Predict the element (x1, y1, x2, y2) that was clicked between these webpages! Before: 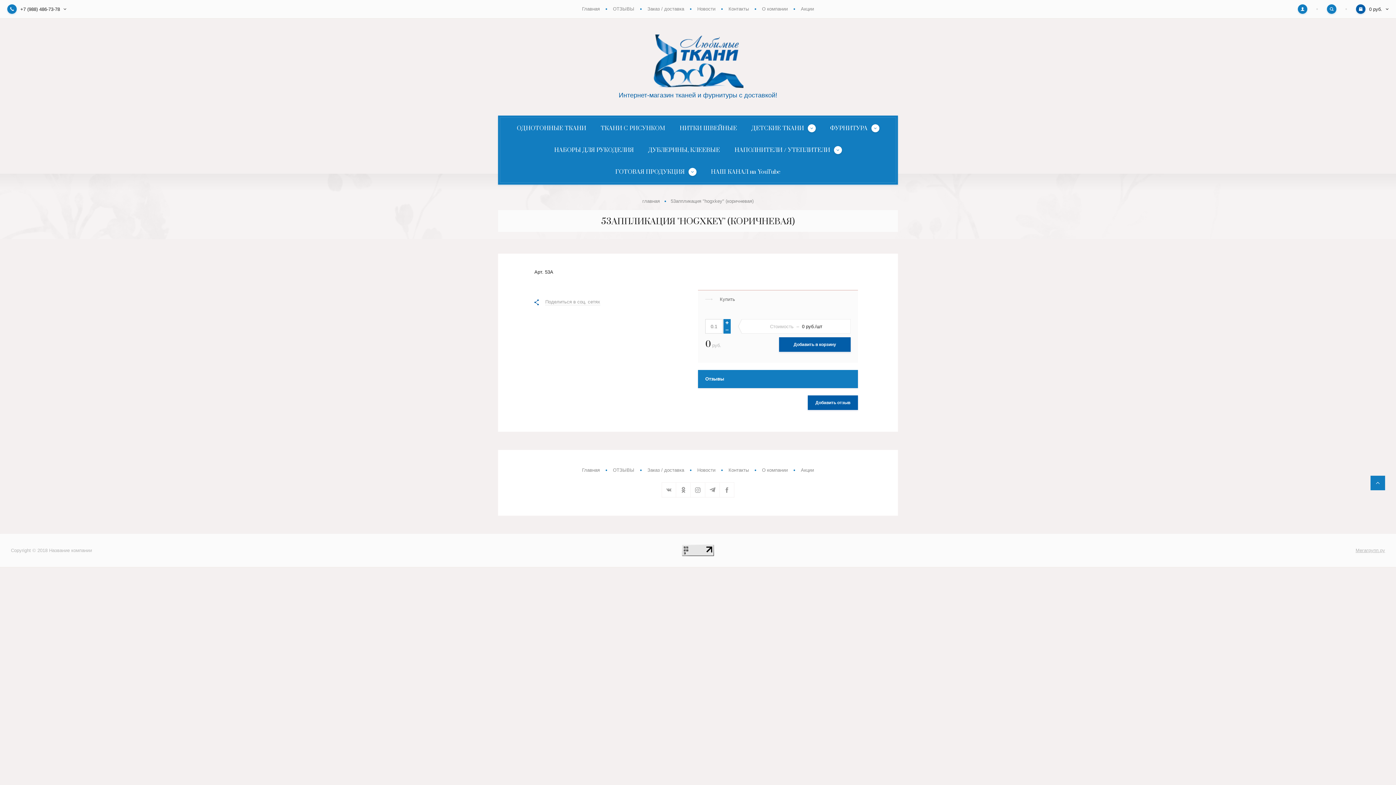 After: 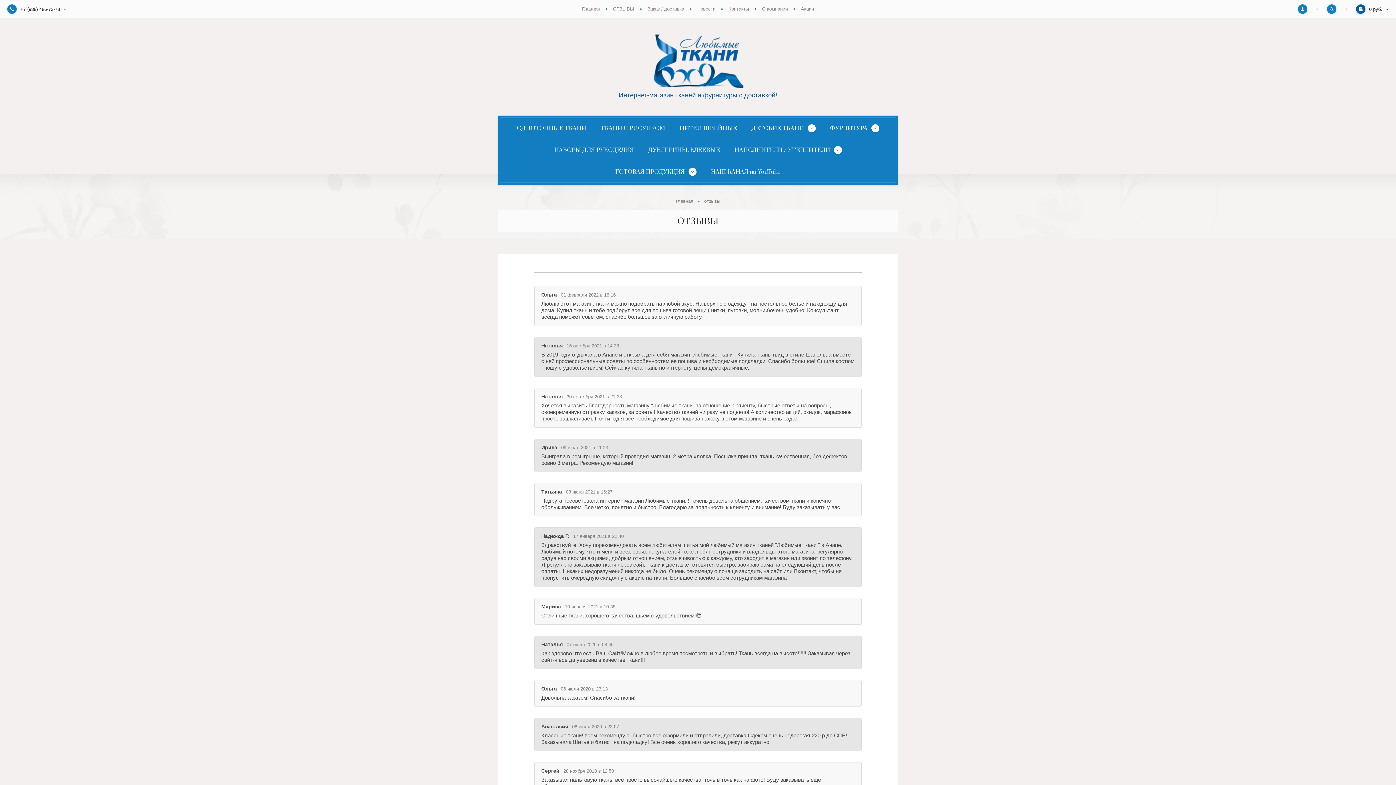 Action: label: ОТЗЫВЫ bbox: (613, 6, 634, 11)